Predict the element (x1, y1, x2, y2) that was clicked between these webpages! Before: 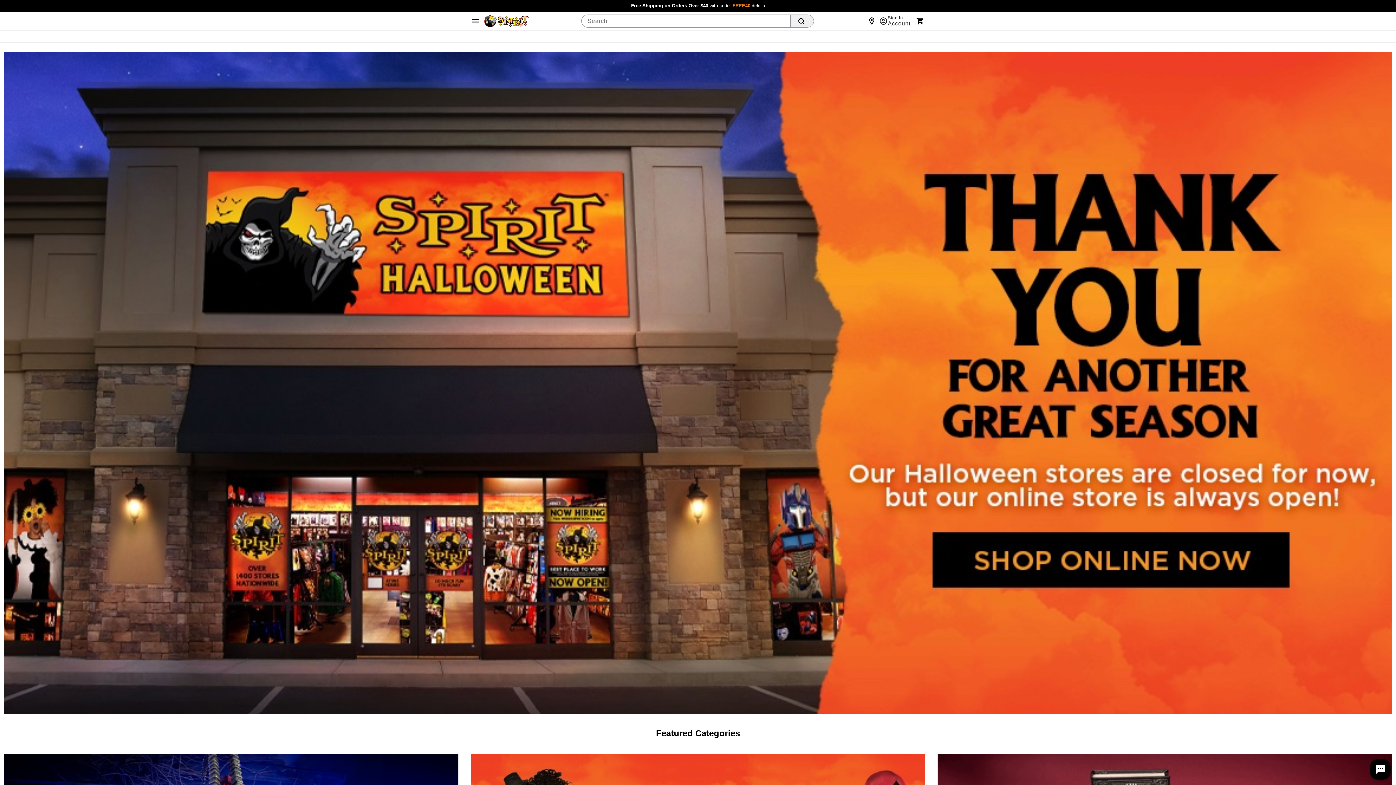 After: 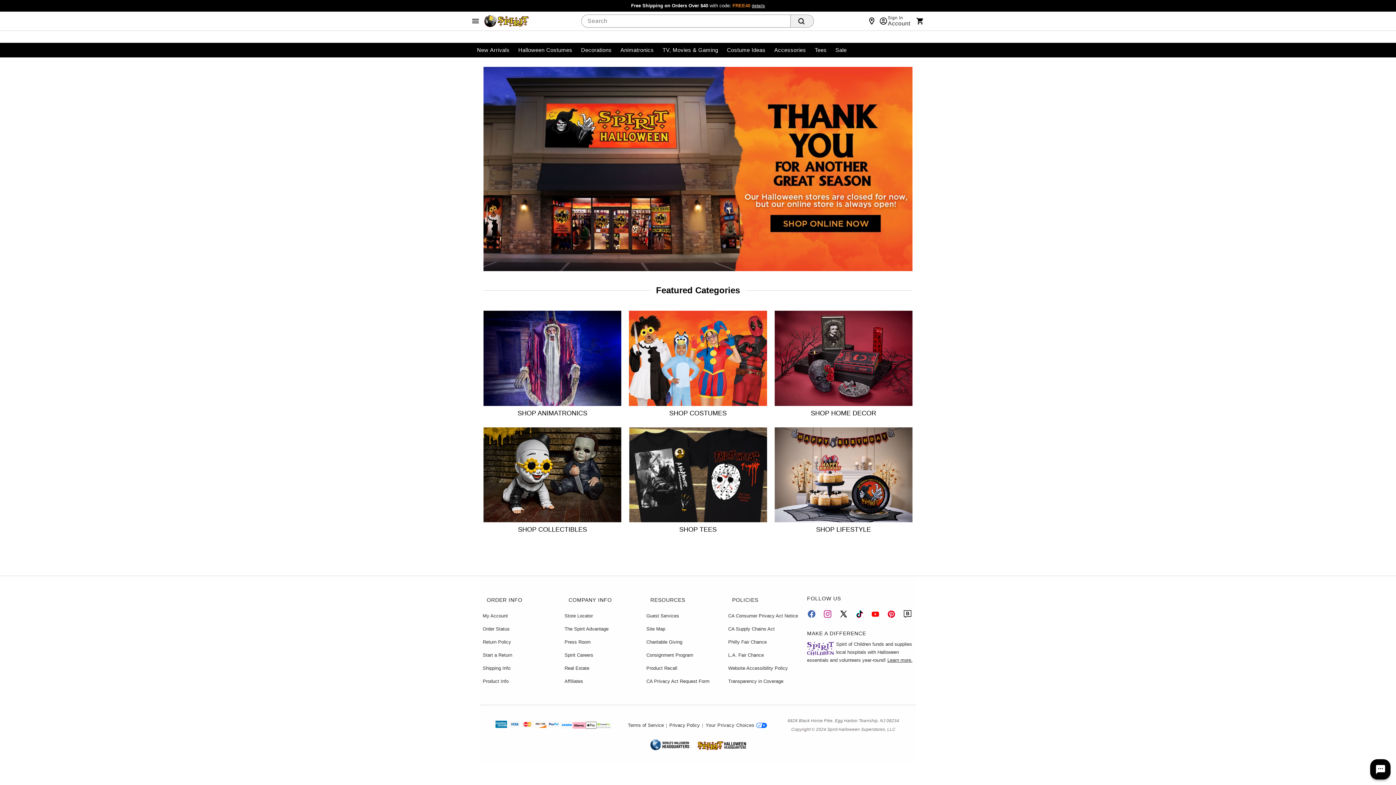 Action: bbox: (866, 14, 877, 27)